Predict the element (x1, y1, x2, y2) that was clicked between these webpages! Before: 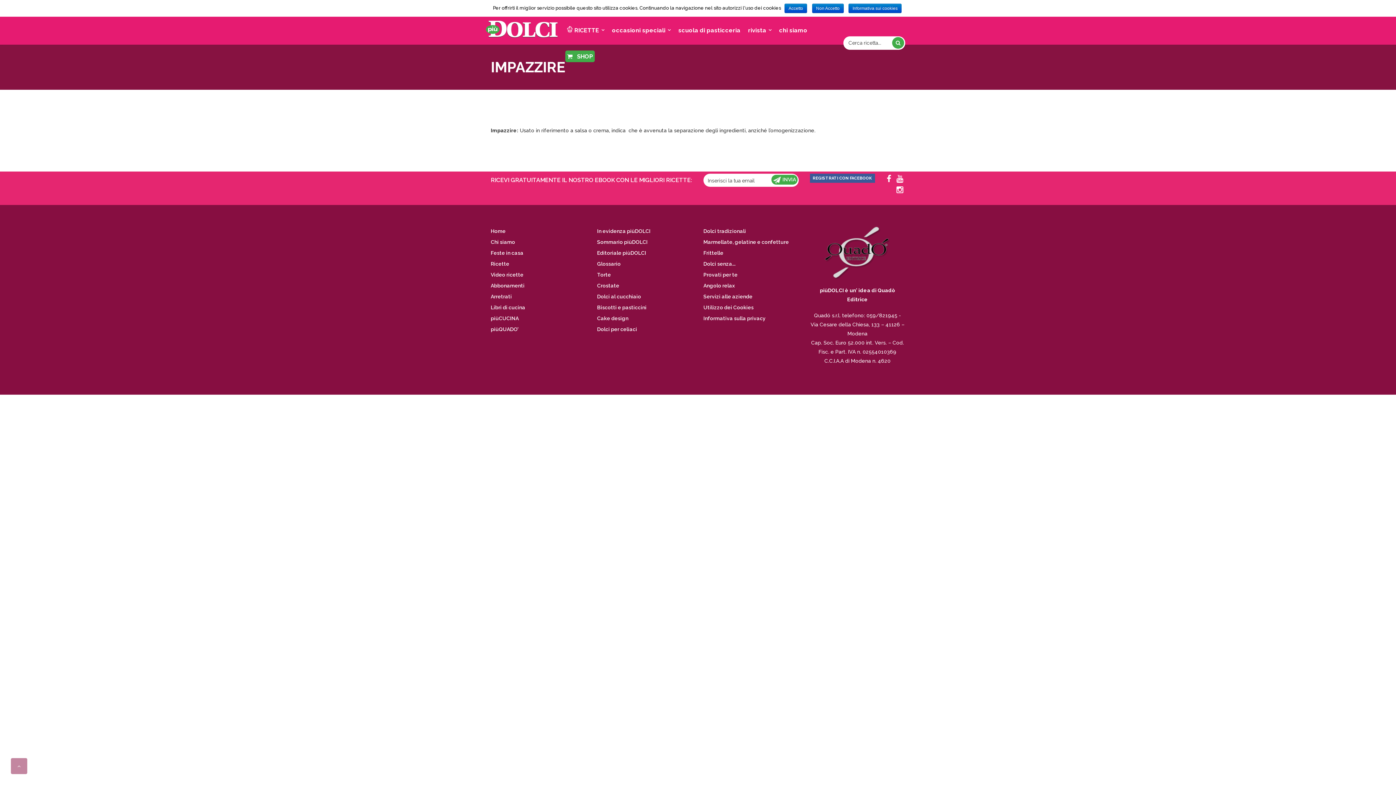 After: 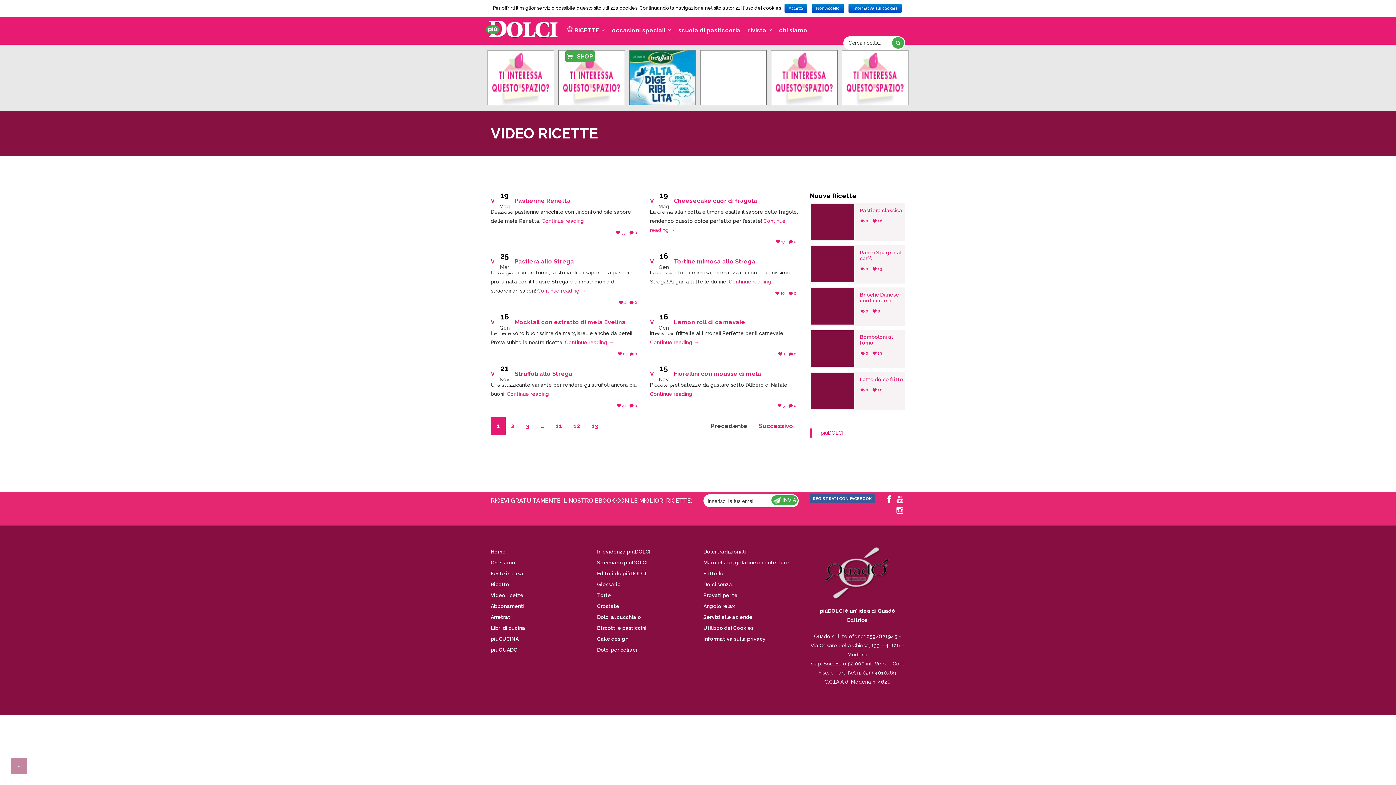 Action: label: Video ricette bbox: (490, 272, 523, 277)